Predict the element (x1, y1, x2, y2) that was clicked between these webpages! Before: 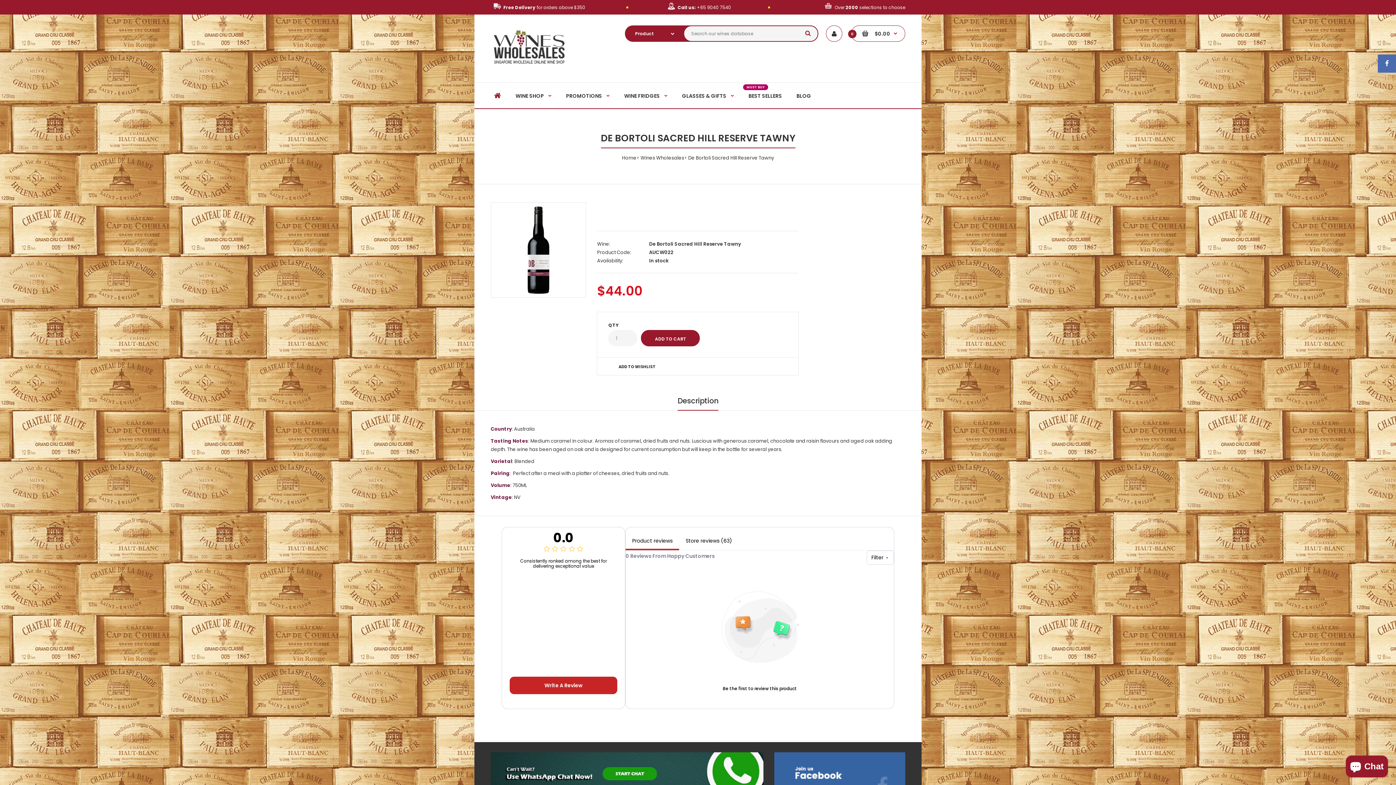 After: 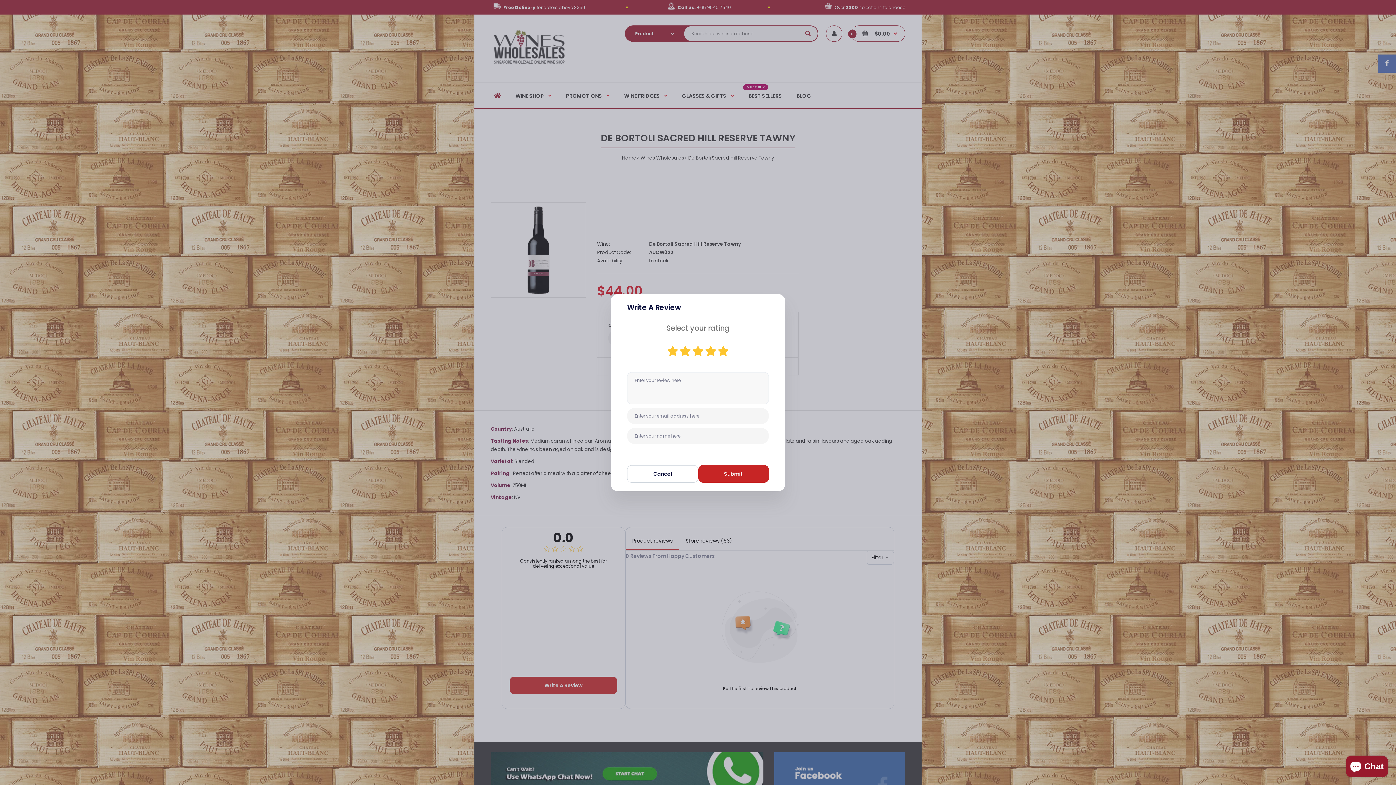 Action: label: add-review-button bbox: (509, 677, 617, 694)